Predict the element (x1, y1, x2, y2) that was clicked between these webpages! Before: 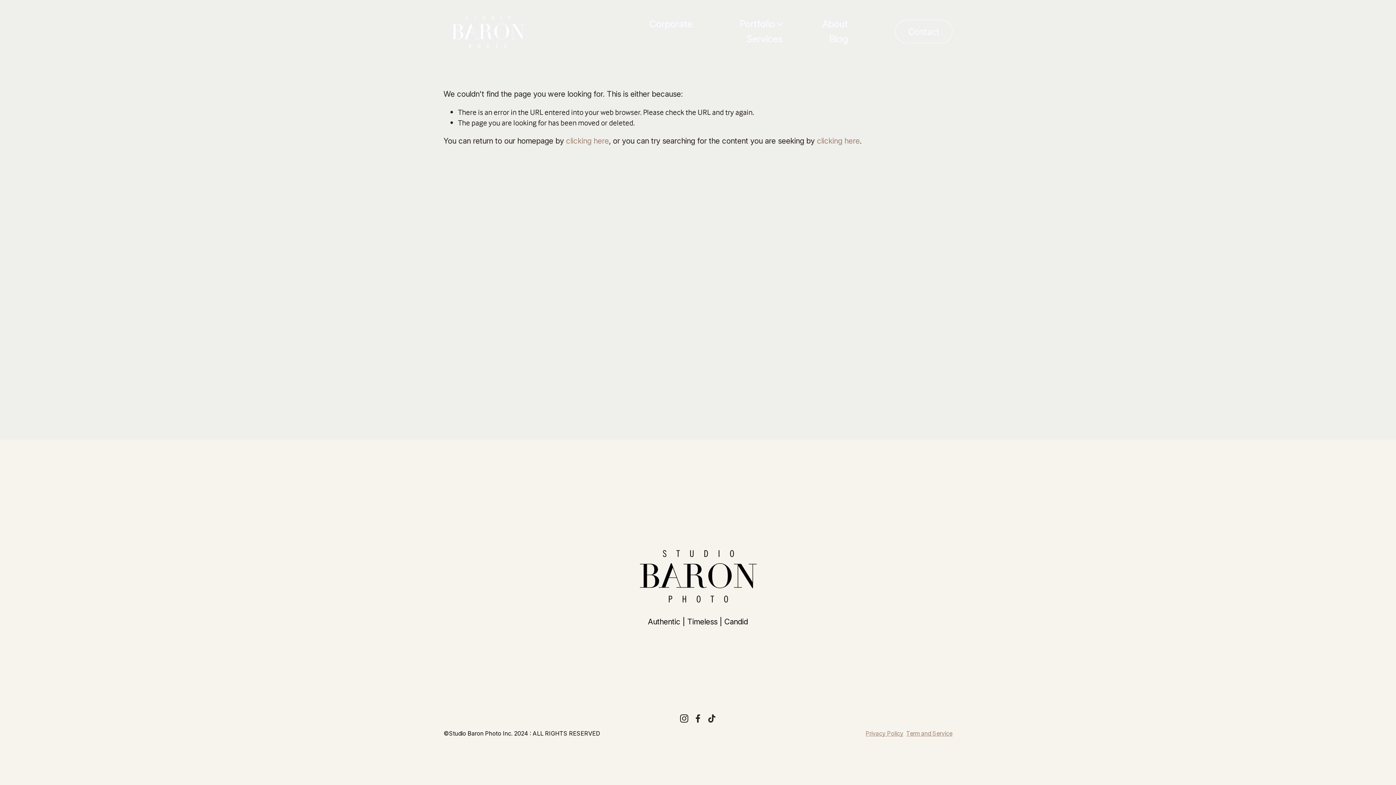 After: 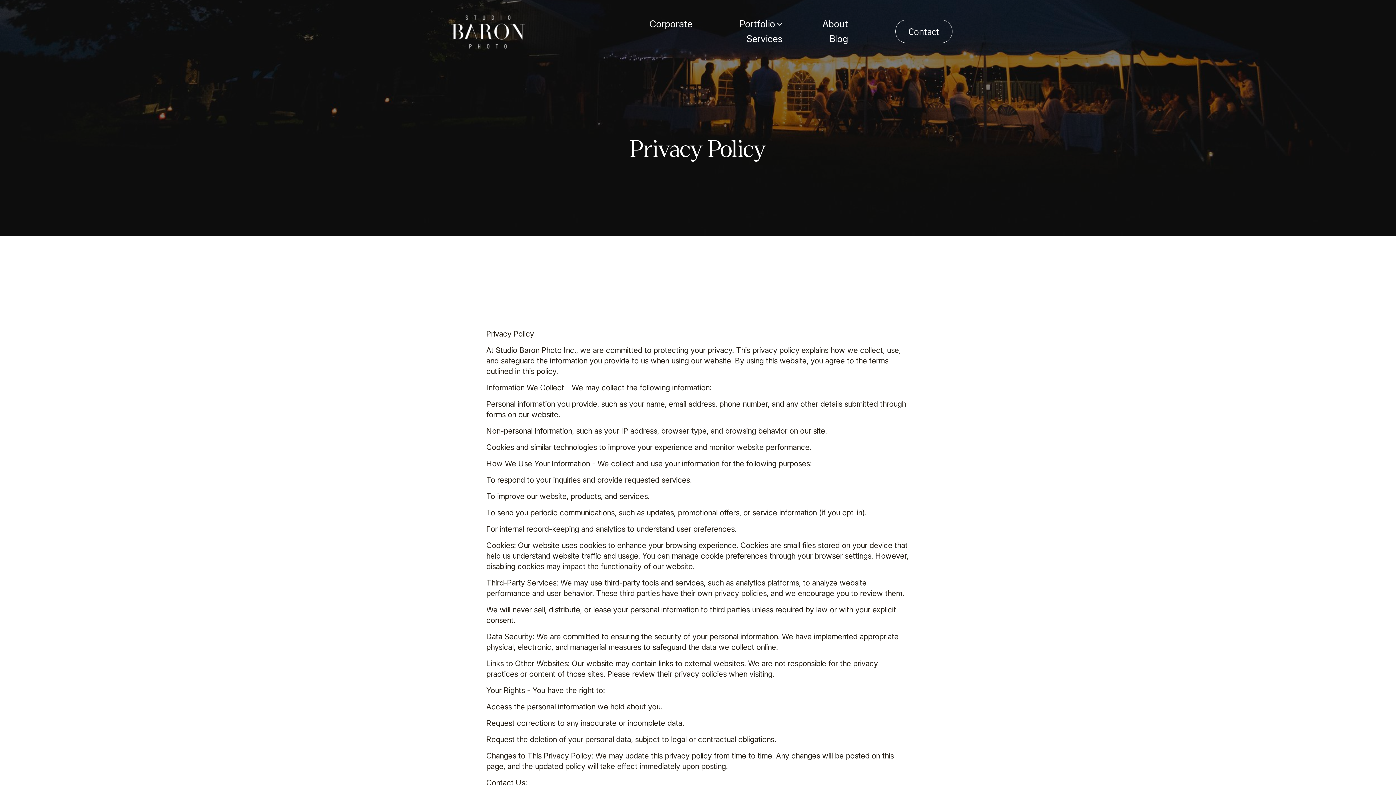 Action: label: Privacy Policy bbox: (865, 730, 903, 736)